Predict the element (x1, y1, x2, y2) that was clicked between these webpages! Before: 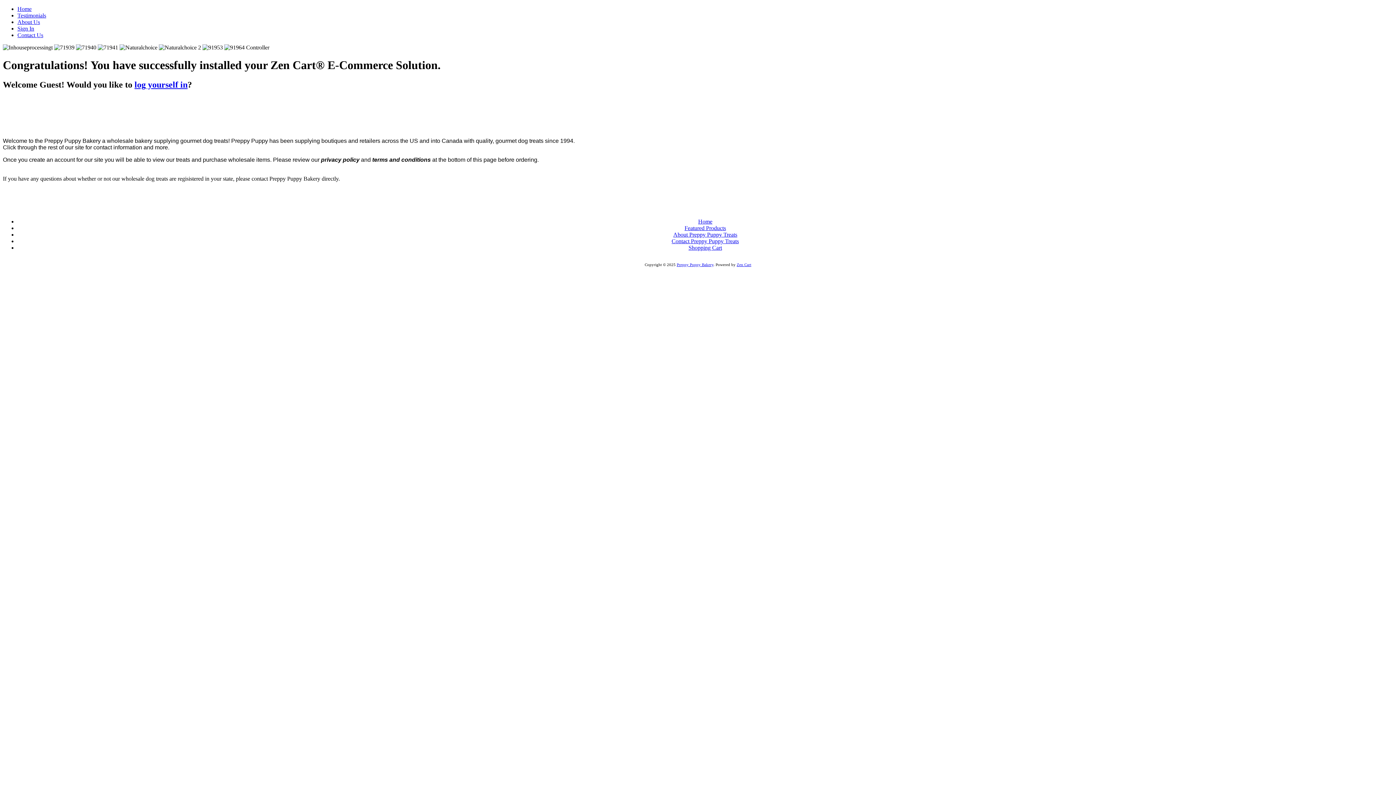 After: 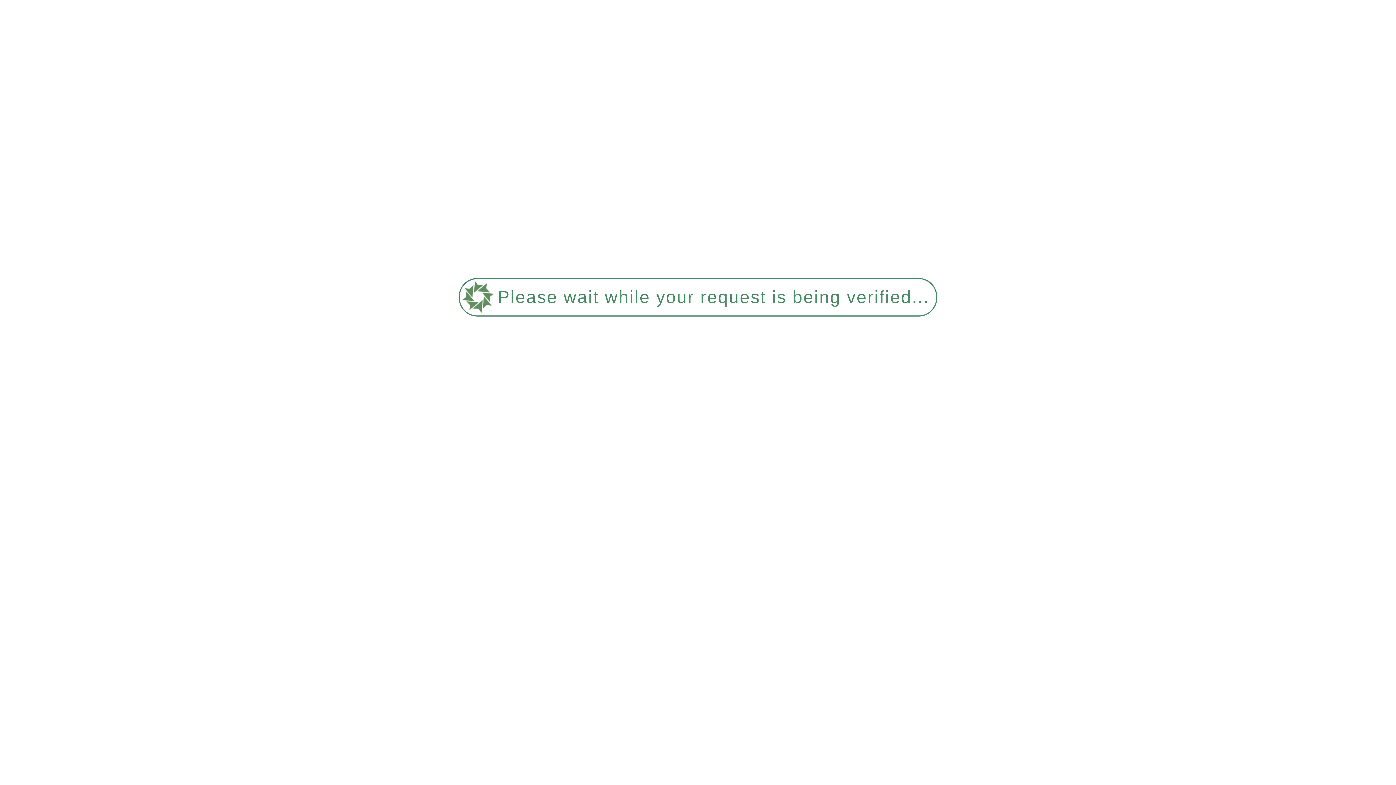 Action: label: Home bbox: (698, 218, 712, 224)